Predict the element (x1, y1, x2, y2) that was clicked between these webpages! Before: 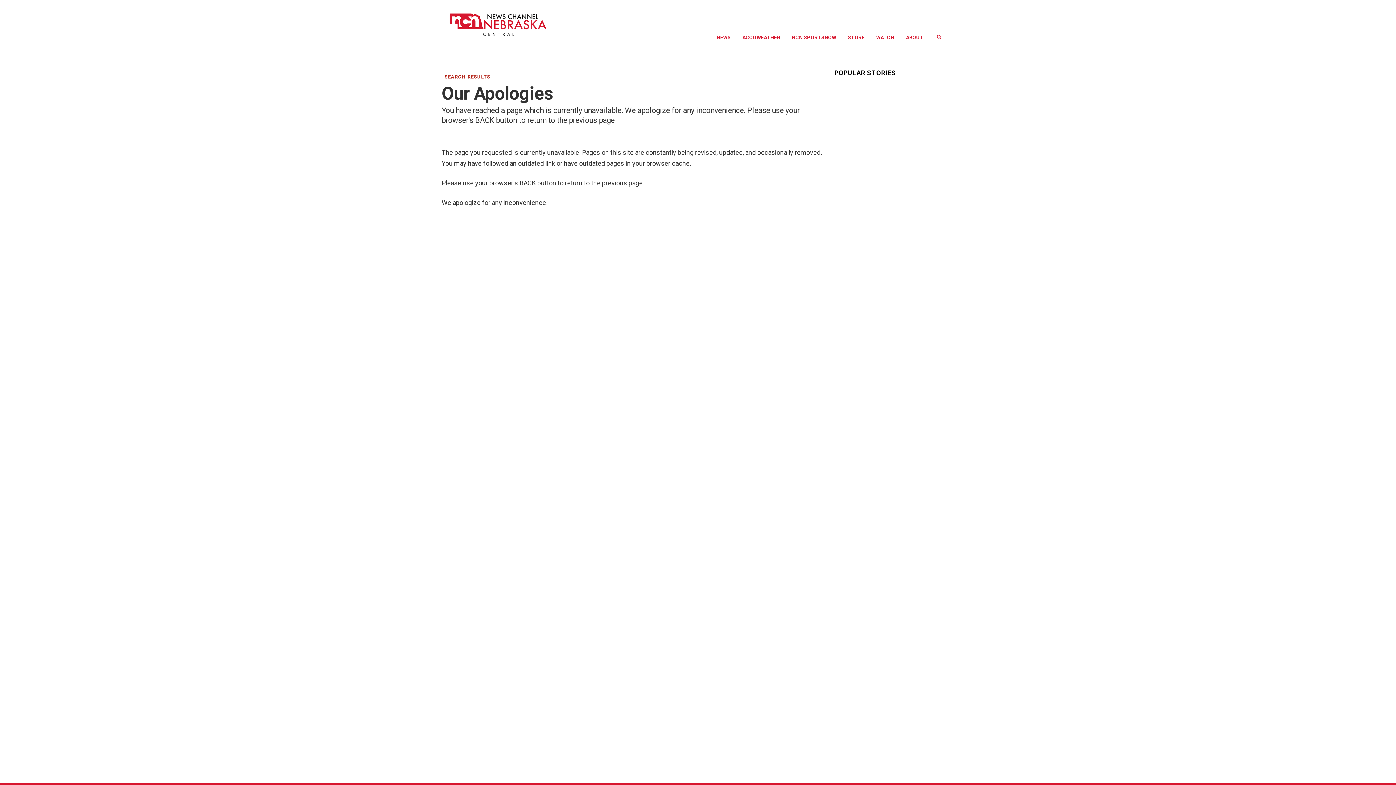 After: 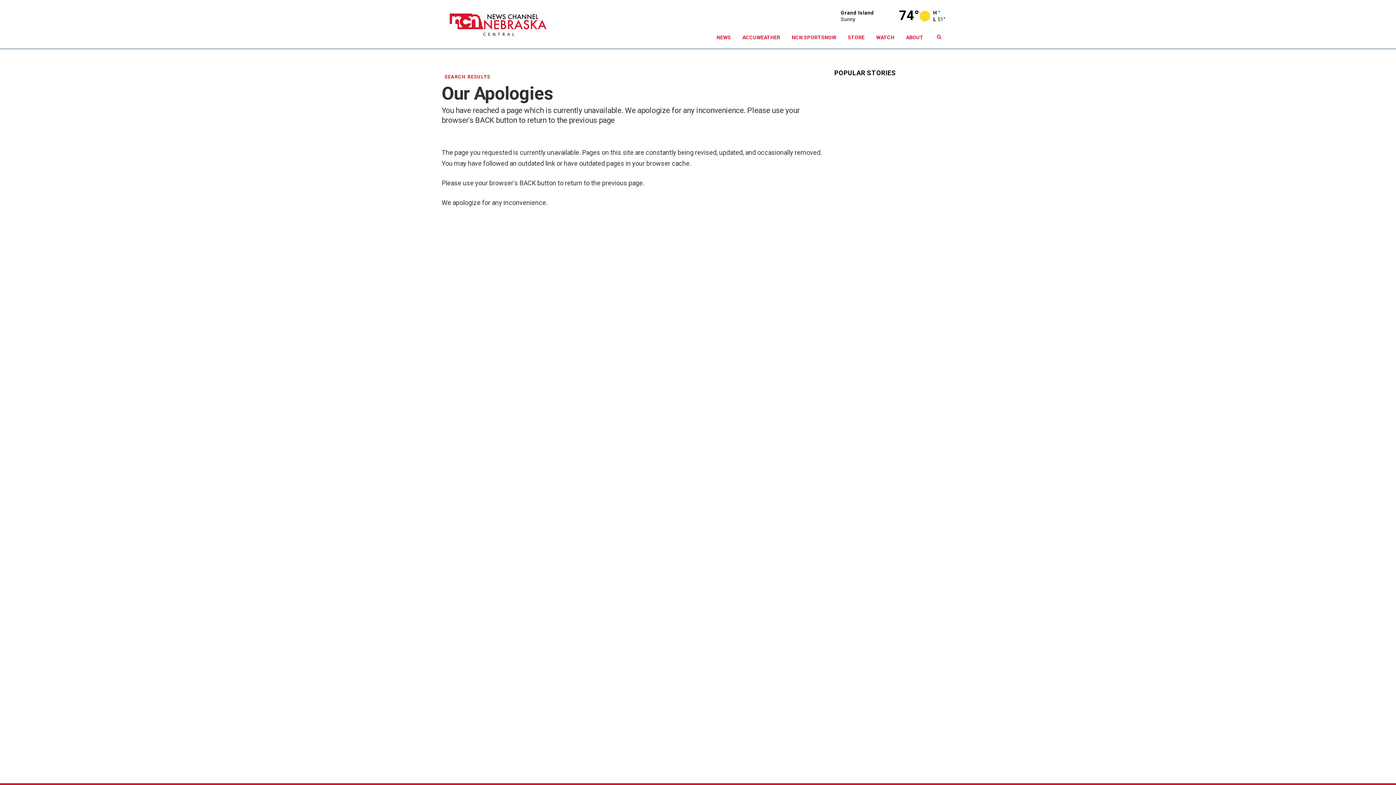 Action: label: WATCH bbox: (870, 26, 900, 48)